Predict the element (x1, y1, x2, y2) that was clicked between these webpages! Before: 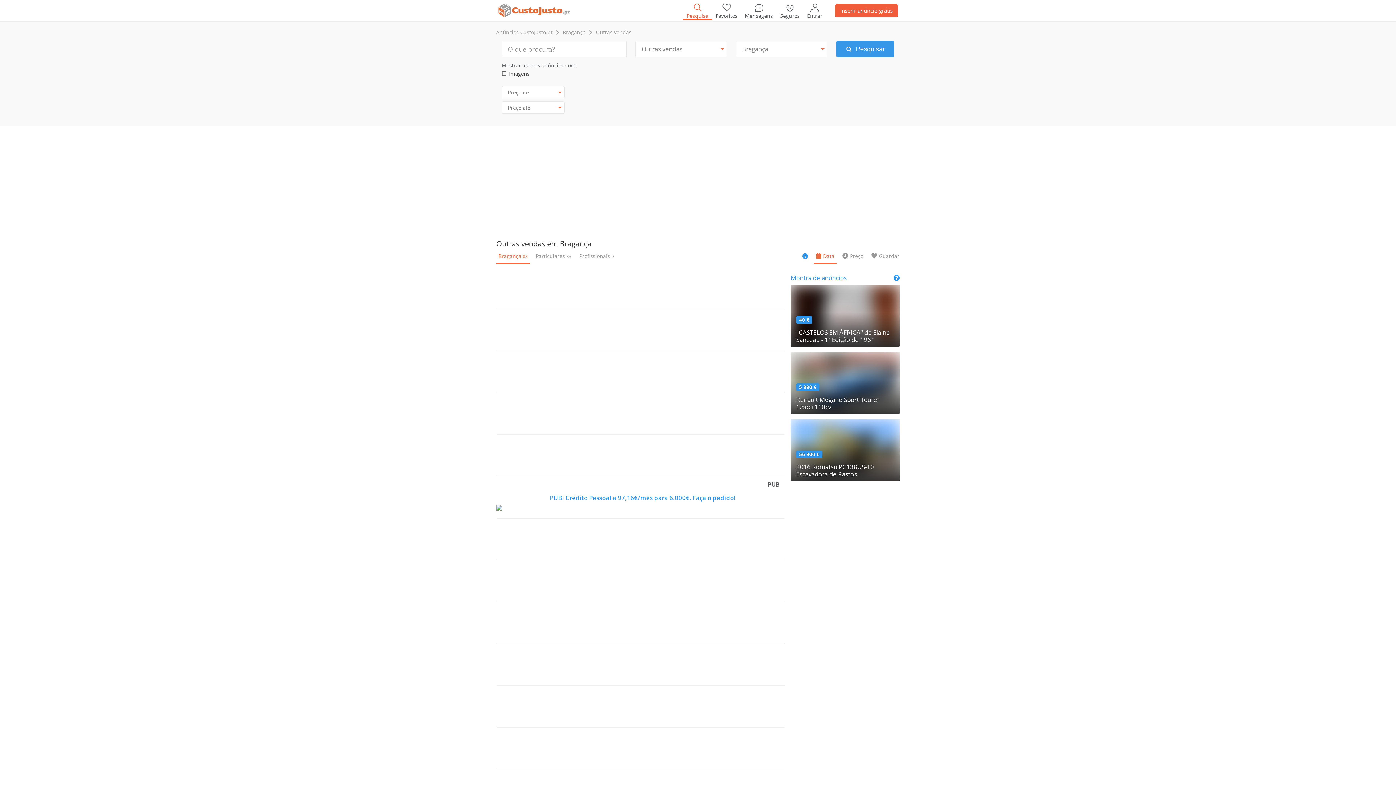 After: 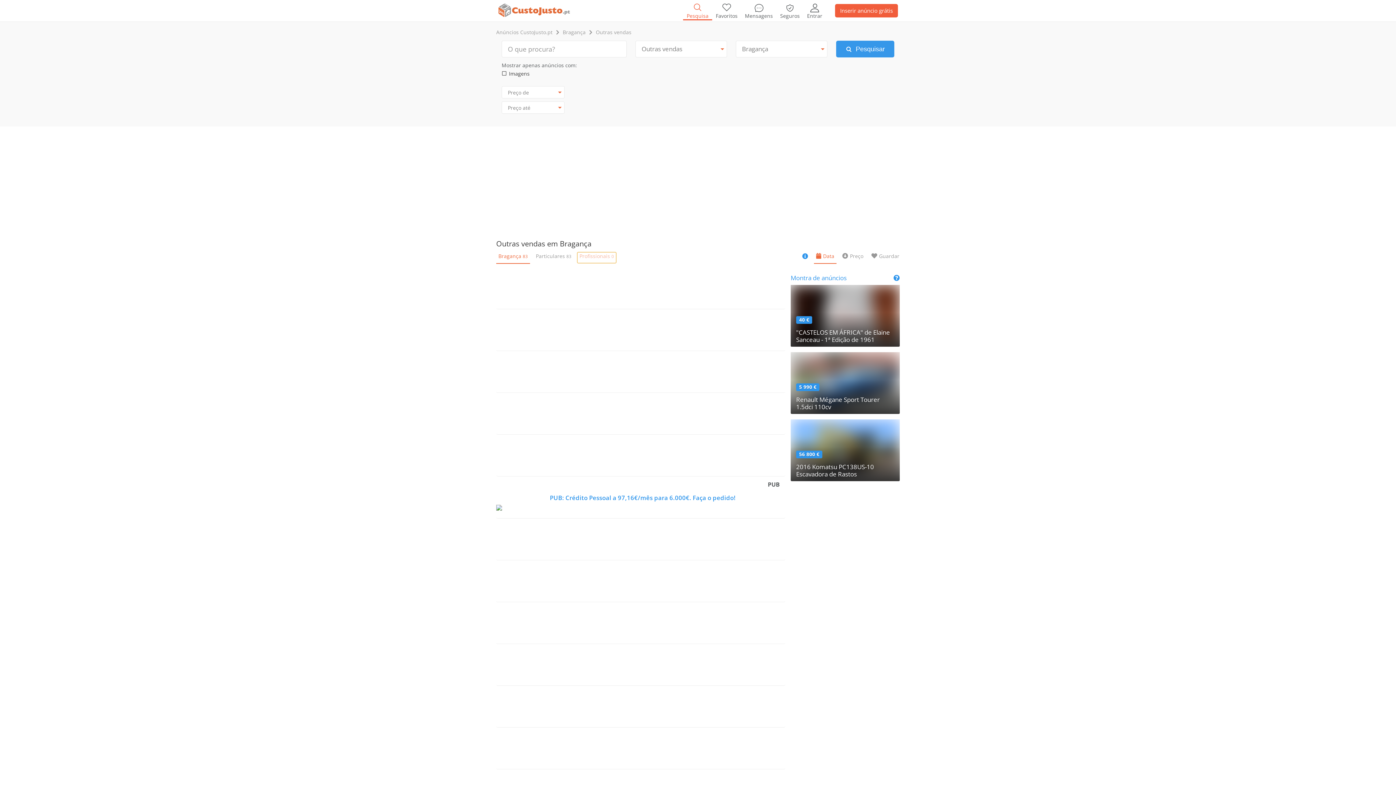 Action: bbox: (577, 252, 616, 263) label: Profissionais 0